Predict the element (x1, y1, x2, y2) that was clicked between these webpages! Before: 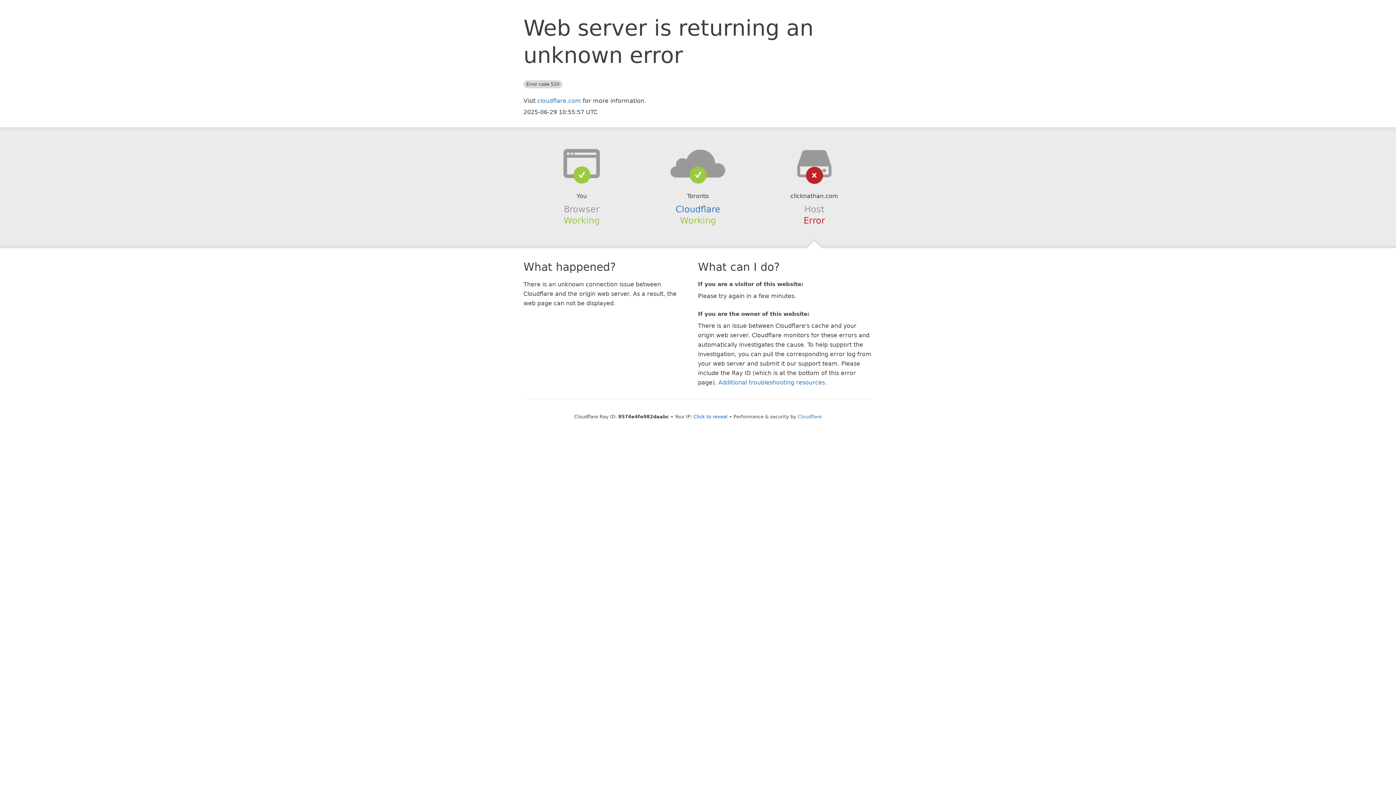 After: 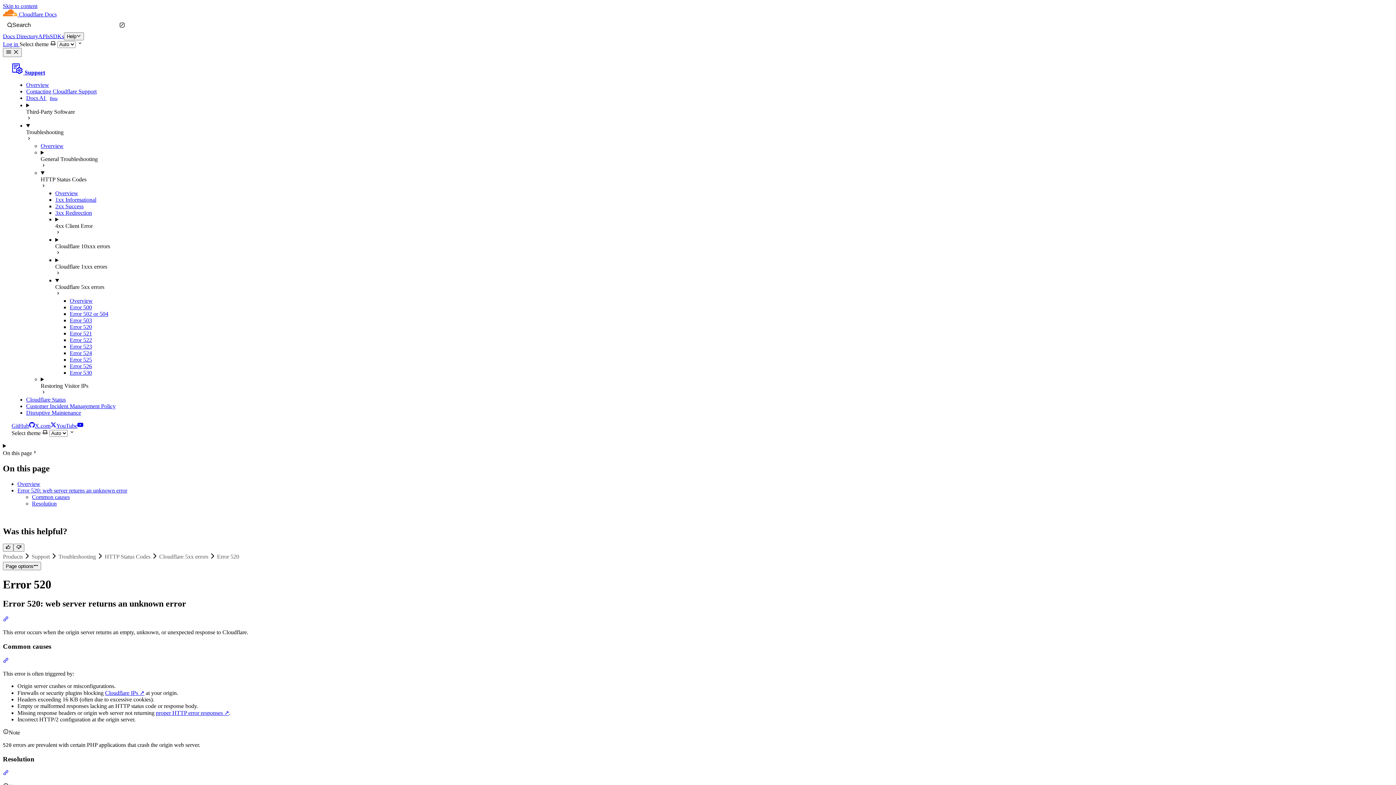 Action: bbox: (718, 379, 825, 386) label: Additional troubleshooting resources